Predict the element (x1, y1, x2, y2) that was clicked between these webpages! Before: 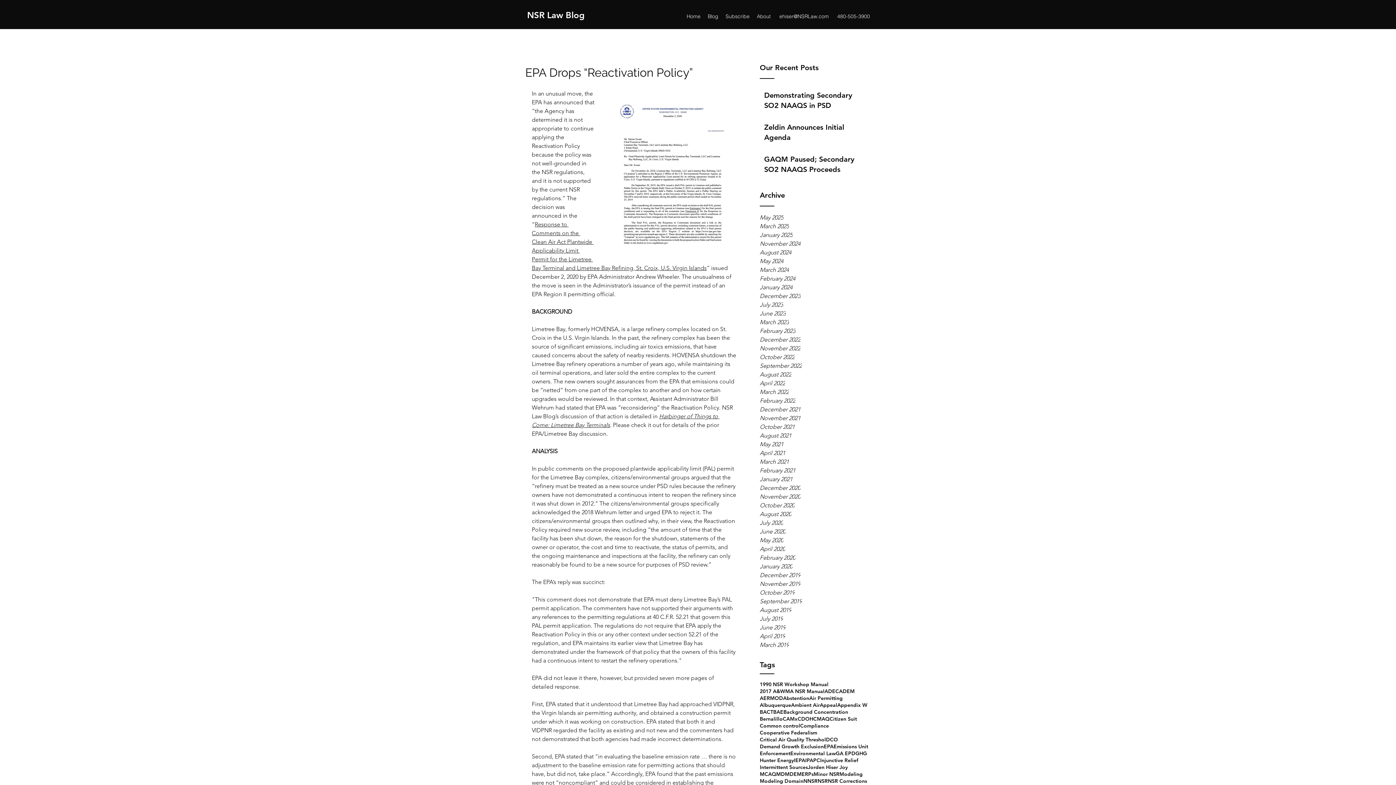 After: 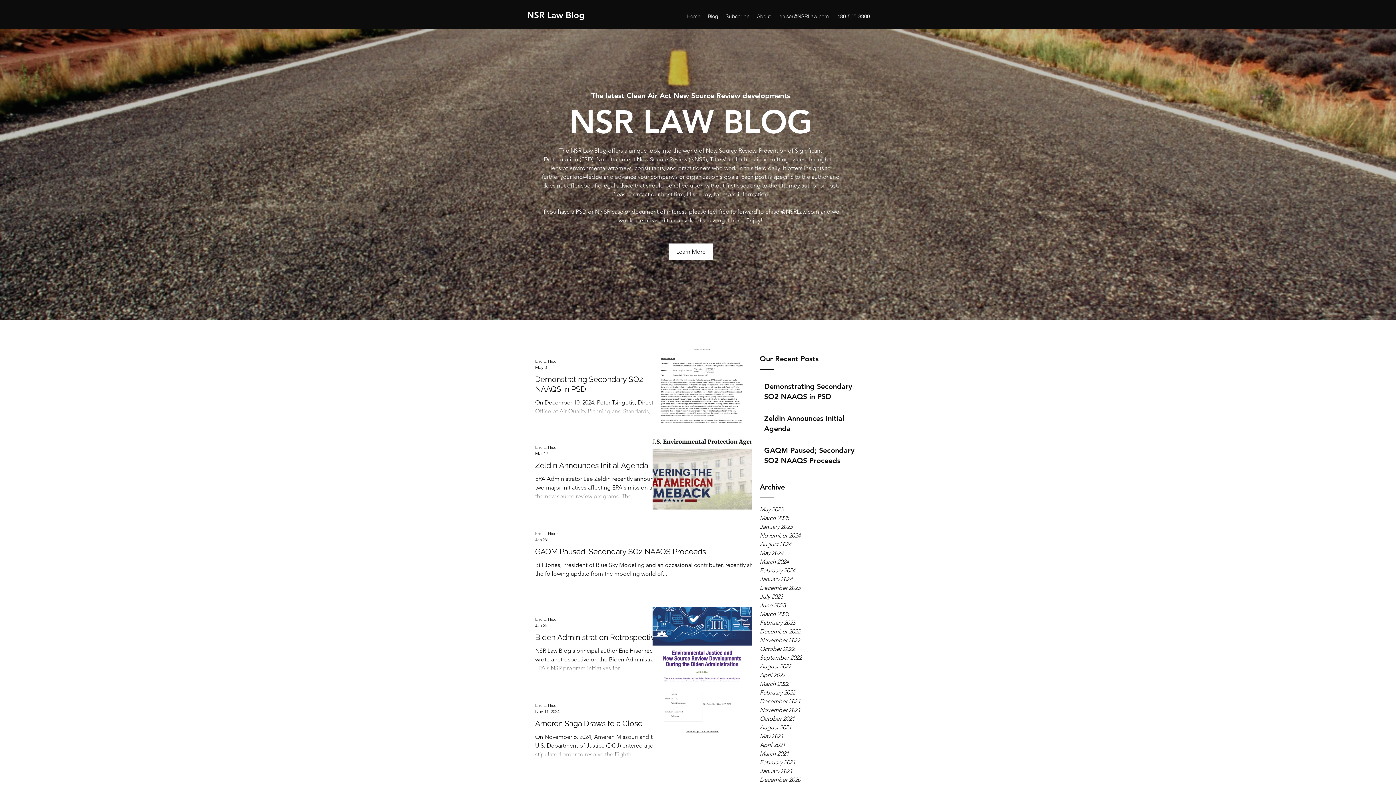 Action: label: Subscribe bbox: (722, 10, 753, 21)